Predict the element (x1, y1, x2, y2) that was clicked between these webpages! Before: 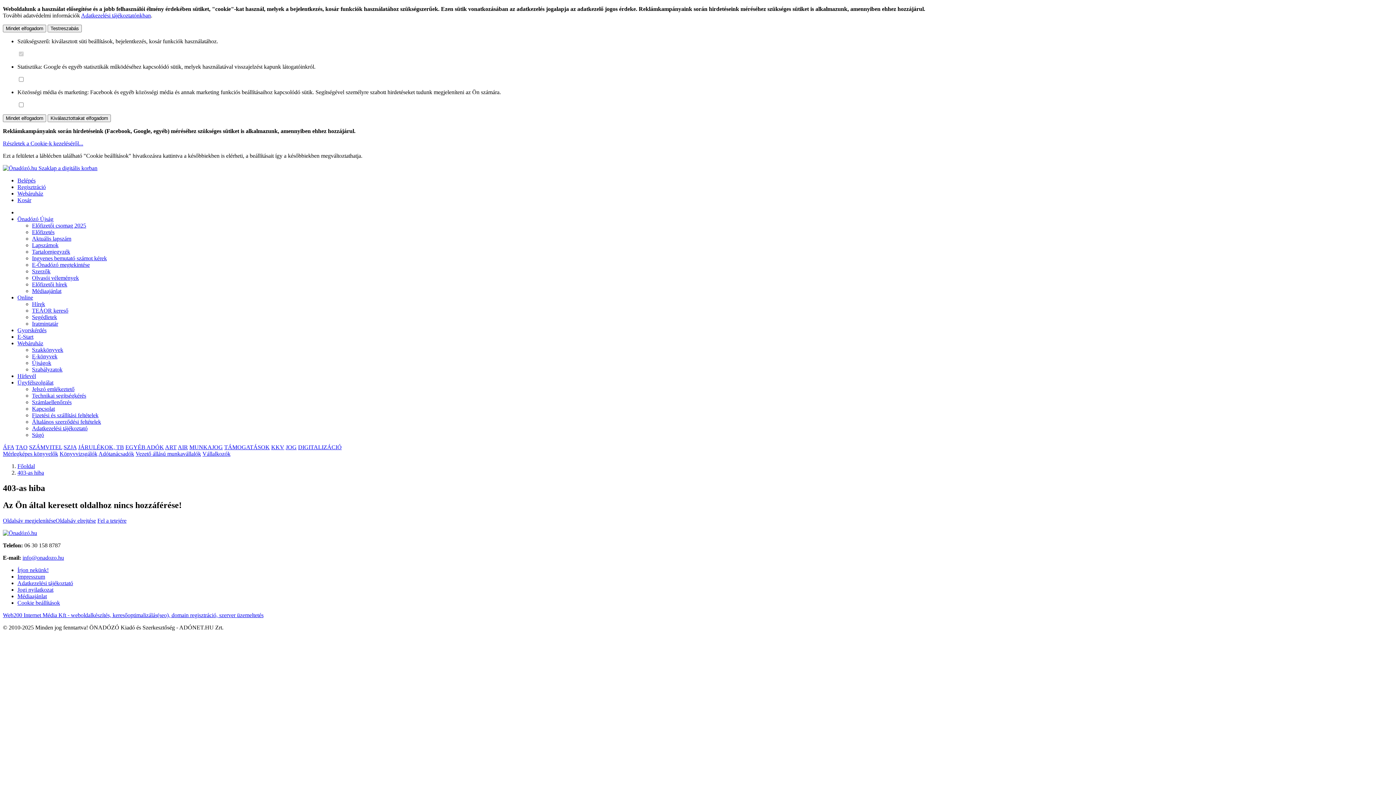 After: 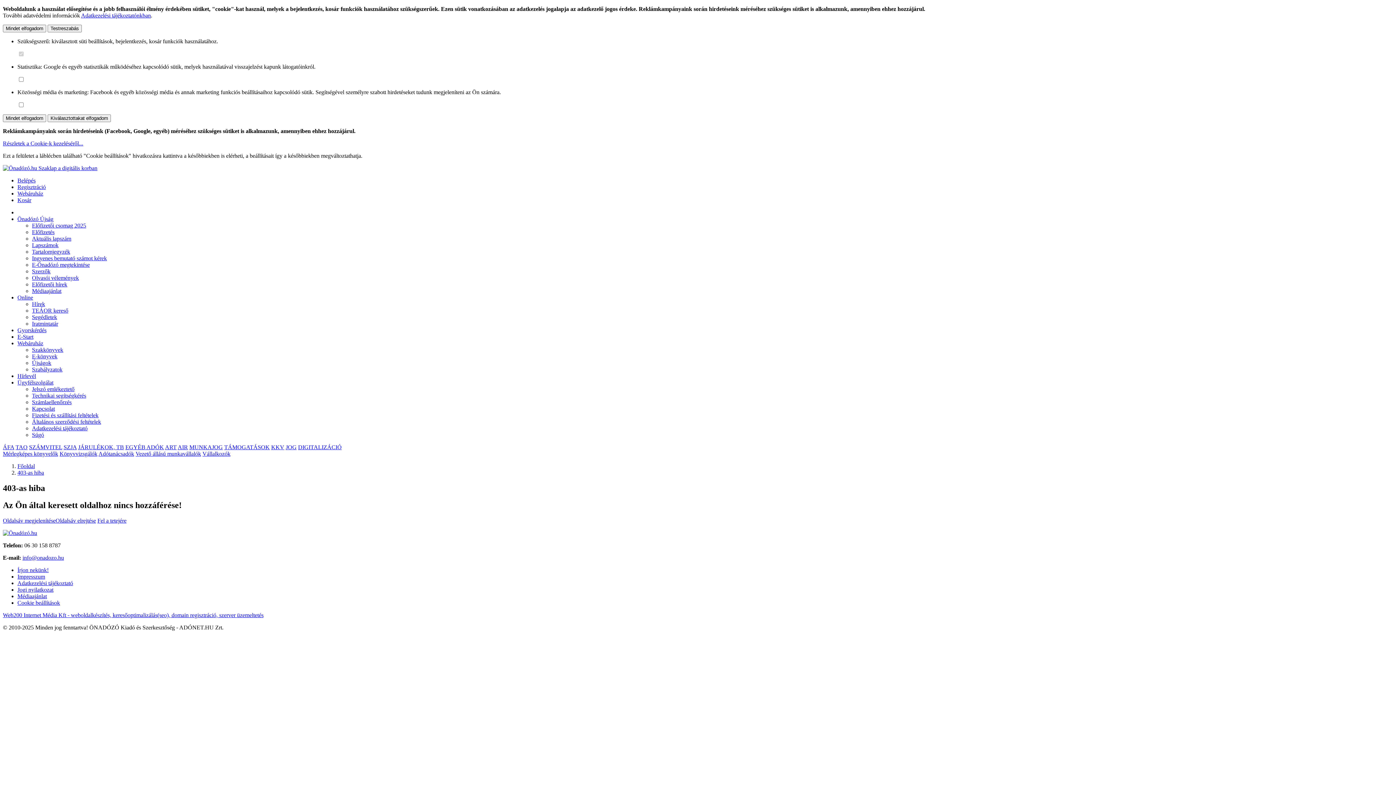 Action: bbox: (63, 444, 76, 450) label: SZJA